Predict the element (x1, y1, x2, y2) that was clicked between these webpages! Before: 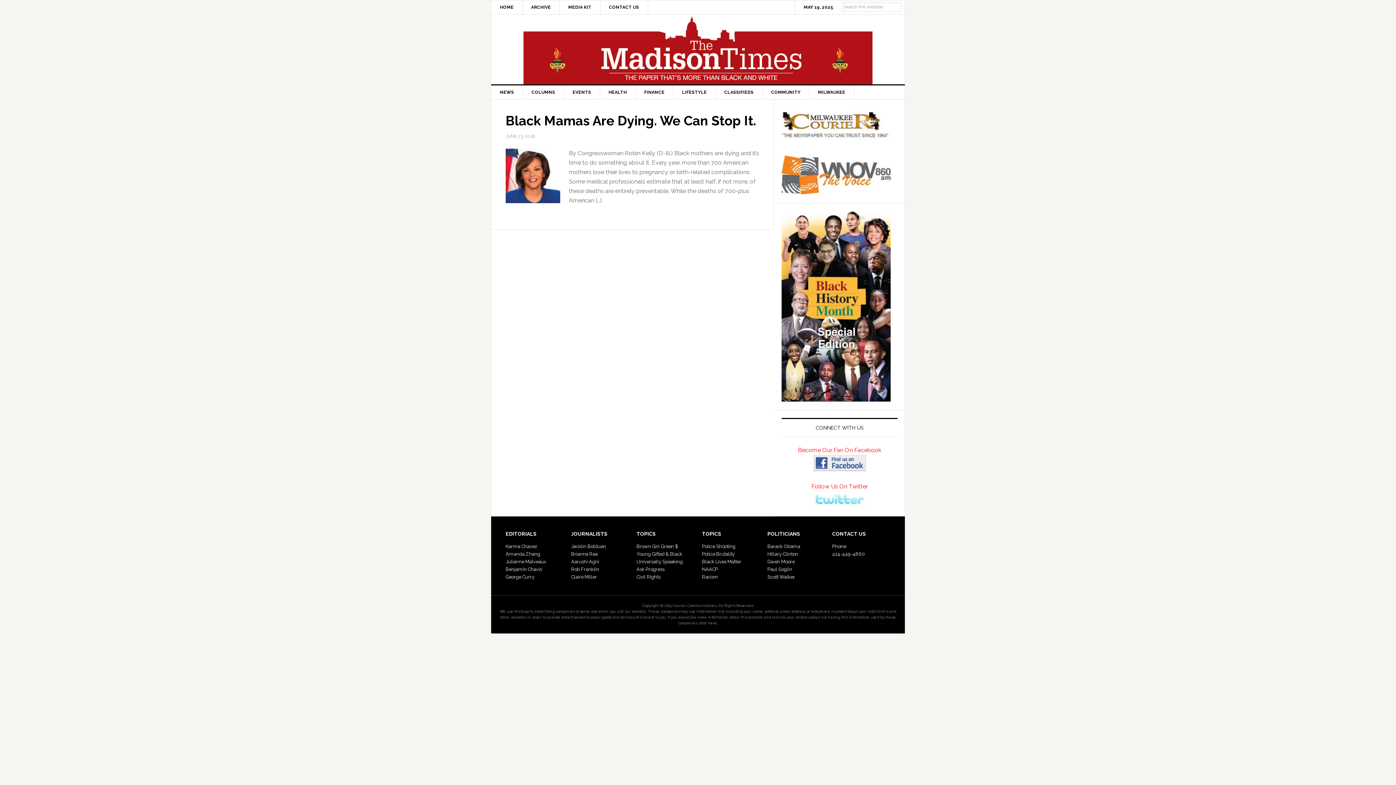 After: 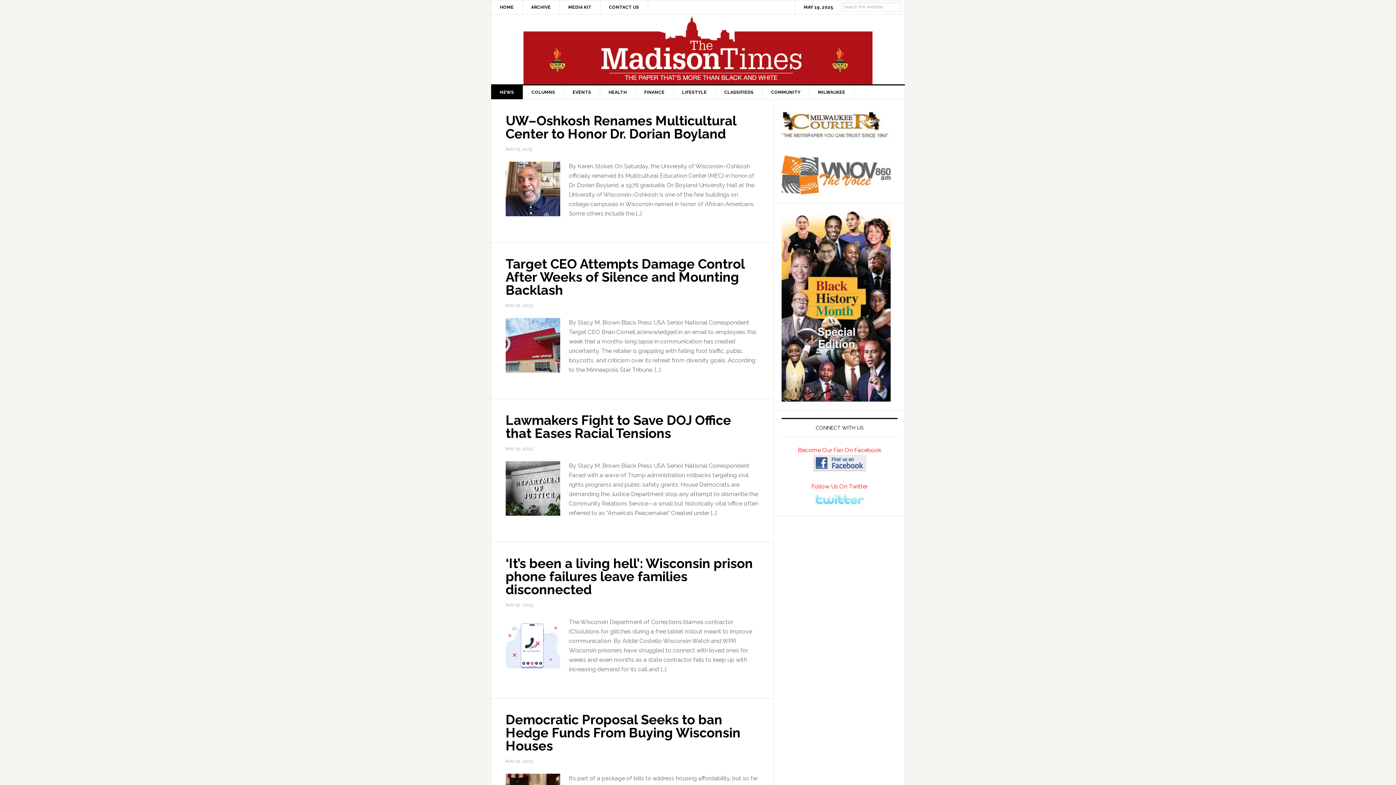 Action: label: NEWS bbox: (491, 85, 523, 99)